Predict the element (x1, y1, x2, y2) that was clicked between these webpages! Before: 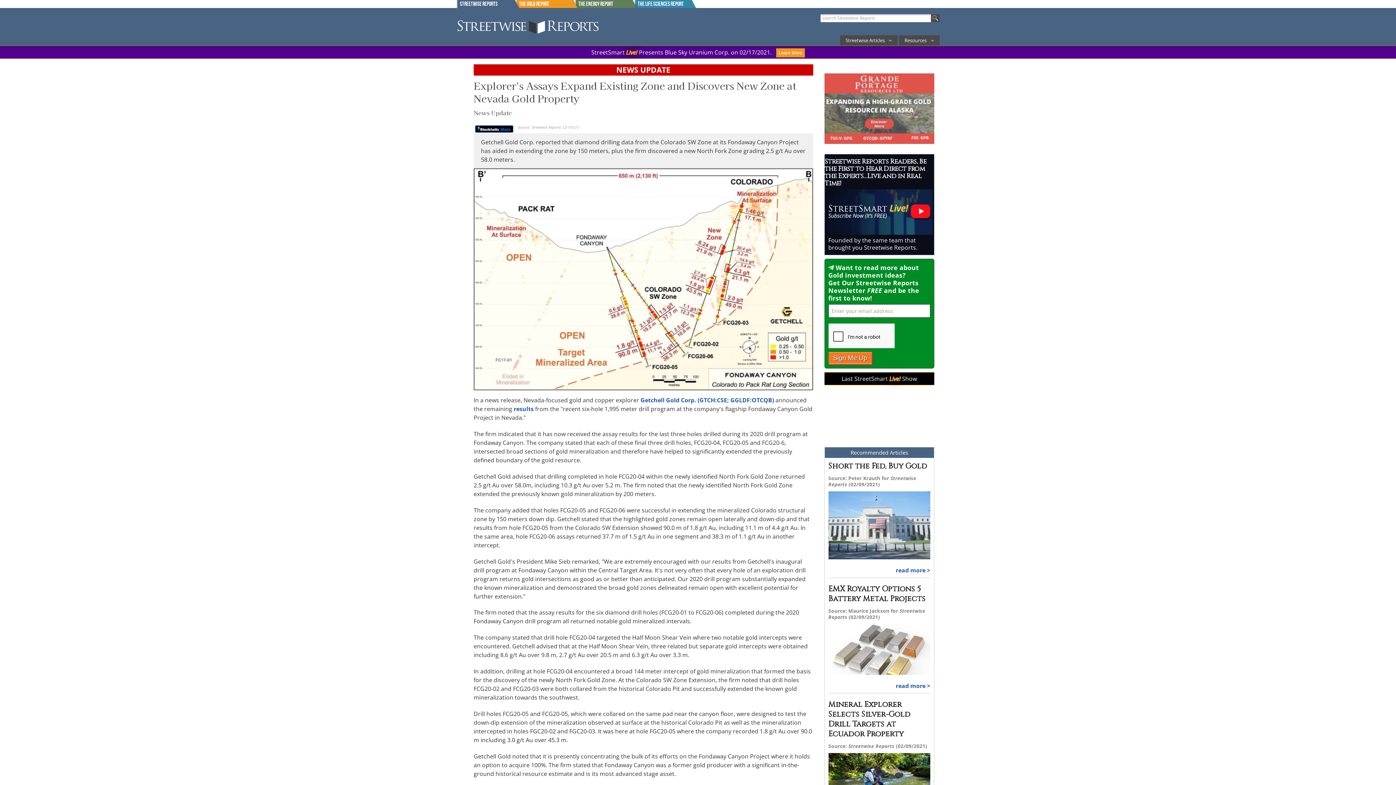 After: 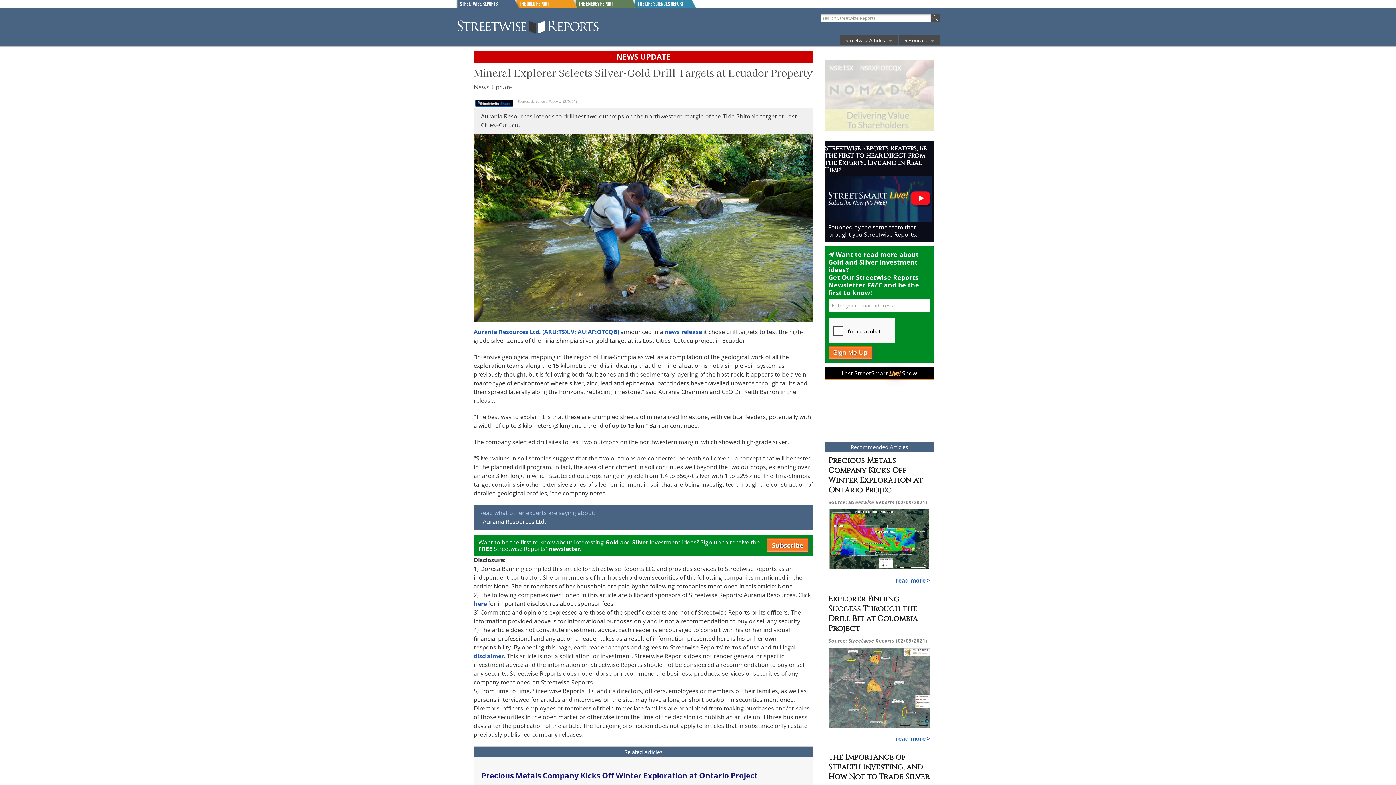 Action: bbox: (828, 699, 910, 739) label: Mineral Explorer Selects Silver-Gold Drill Targets at Ecuador Property